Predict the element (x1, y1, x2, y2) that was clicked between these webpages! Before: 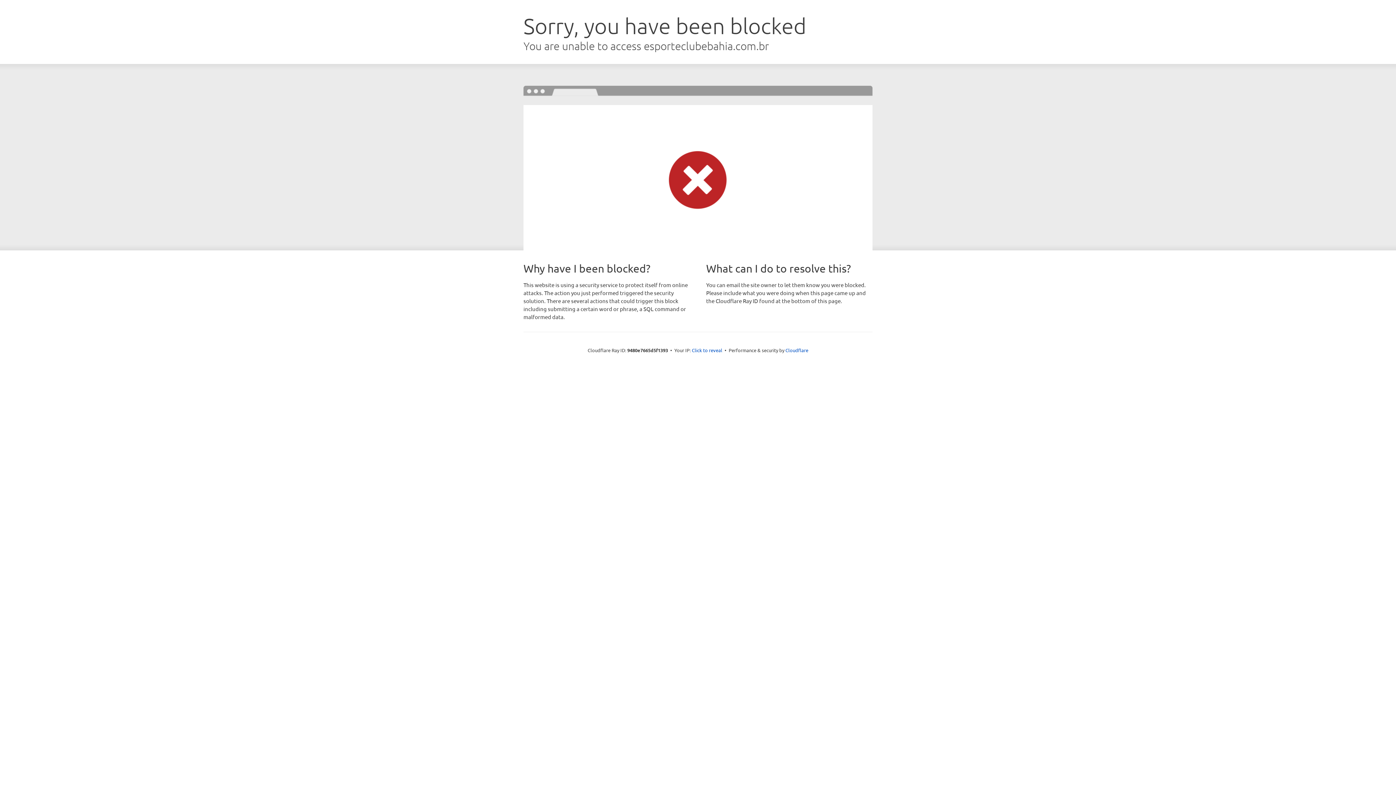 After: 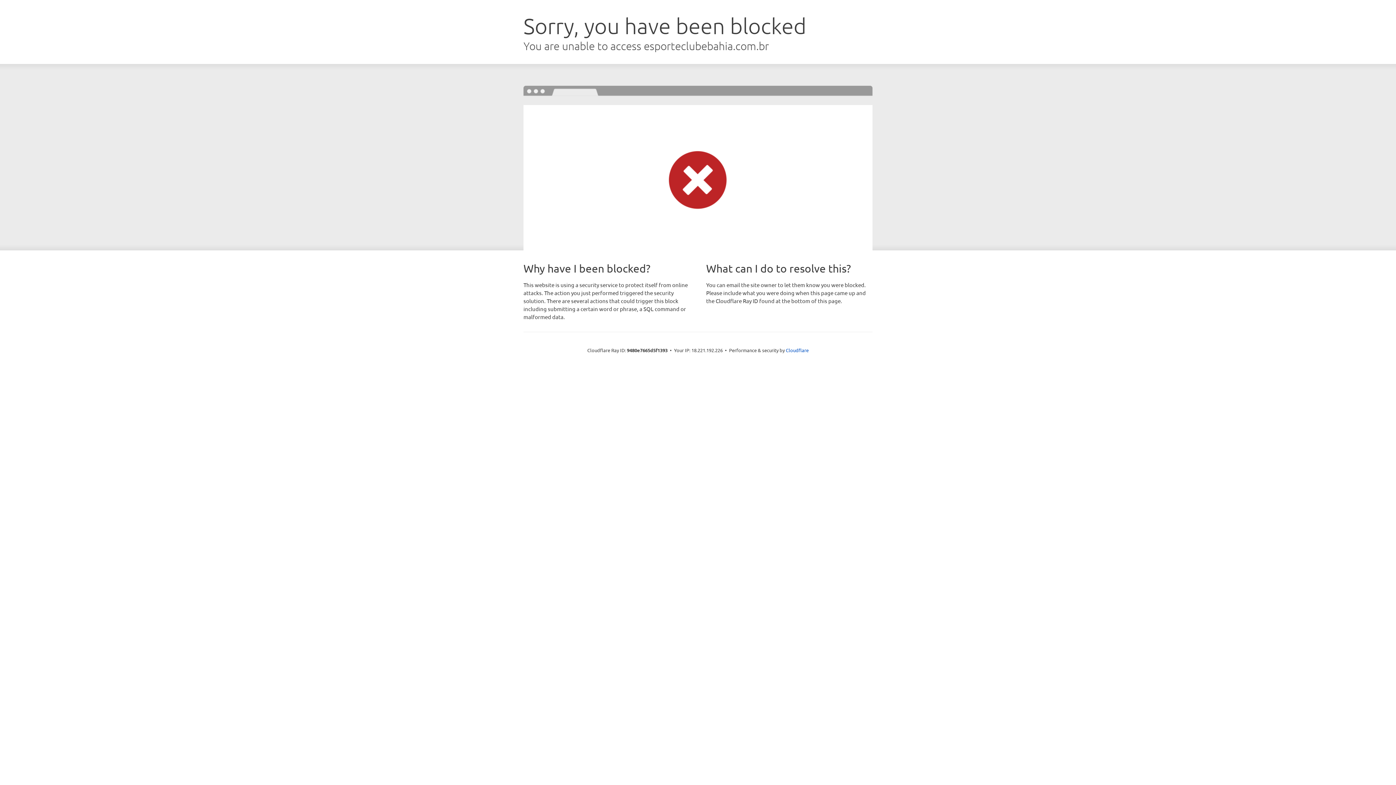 Action: label: Click to reveal bbox: (692, 346, 722, 353)